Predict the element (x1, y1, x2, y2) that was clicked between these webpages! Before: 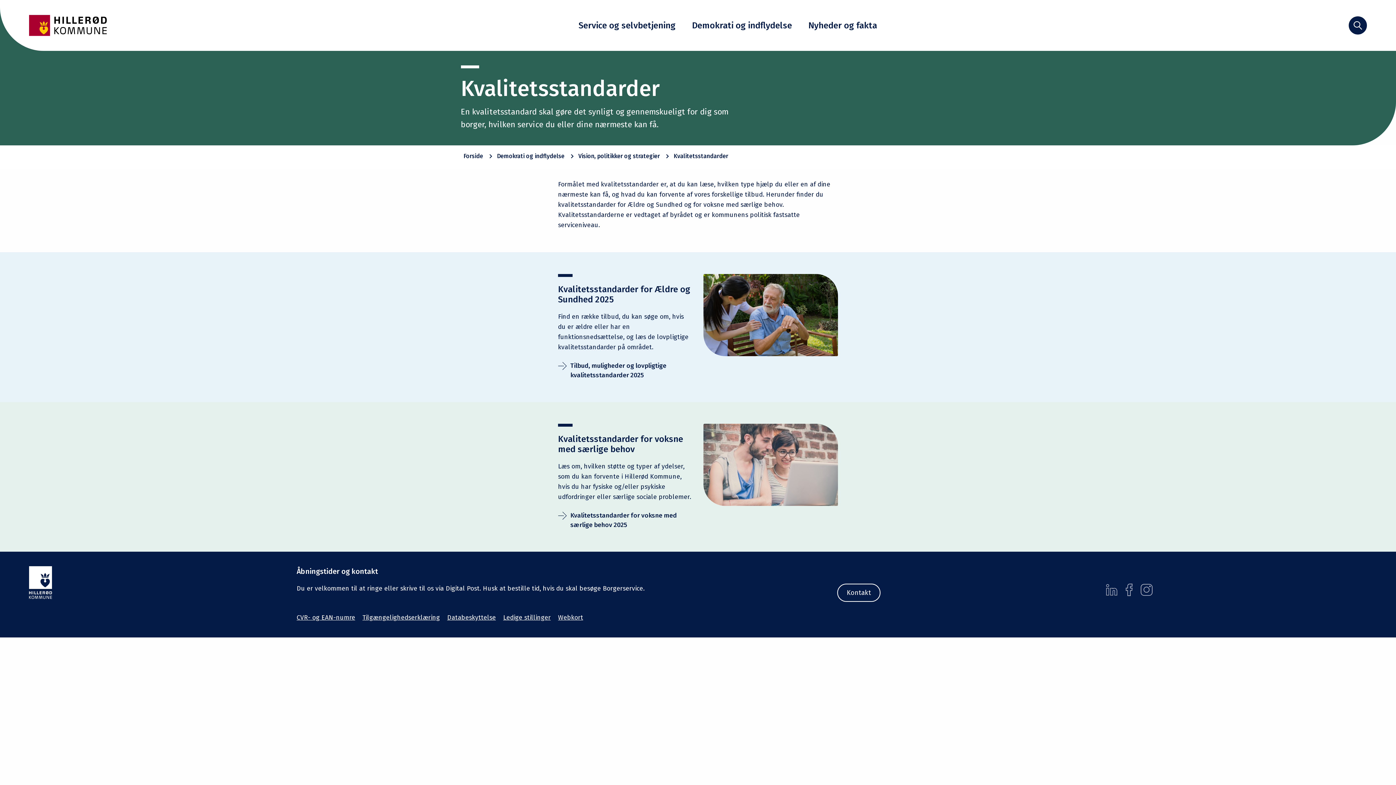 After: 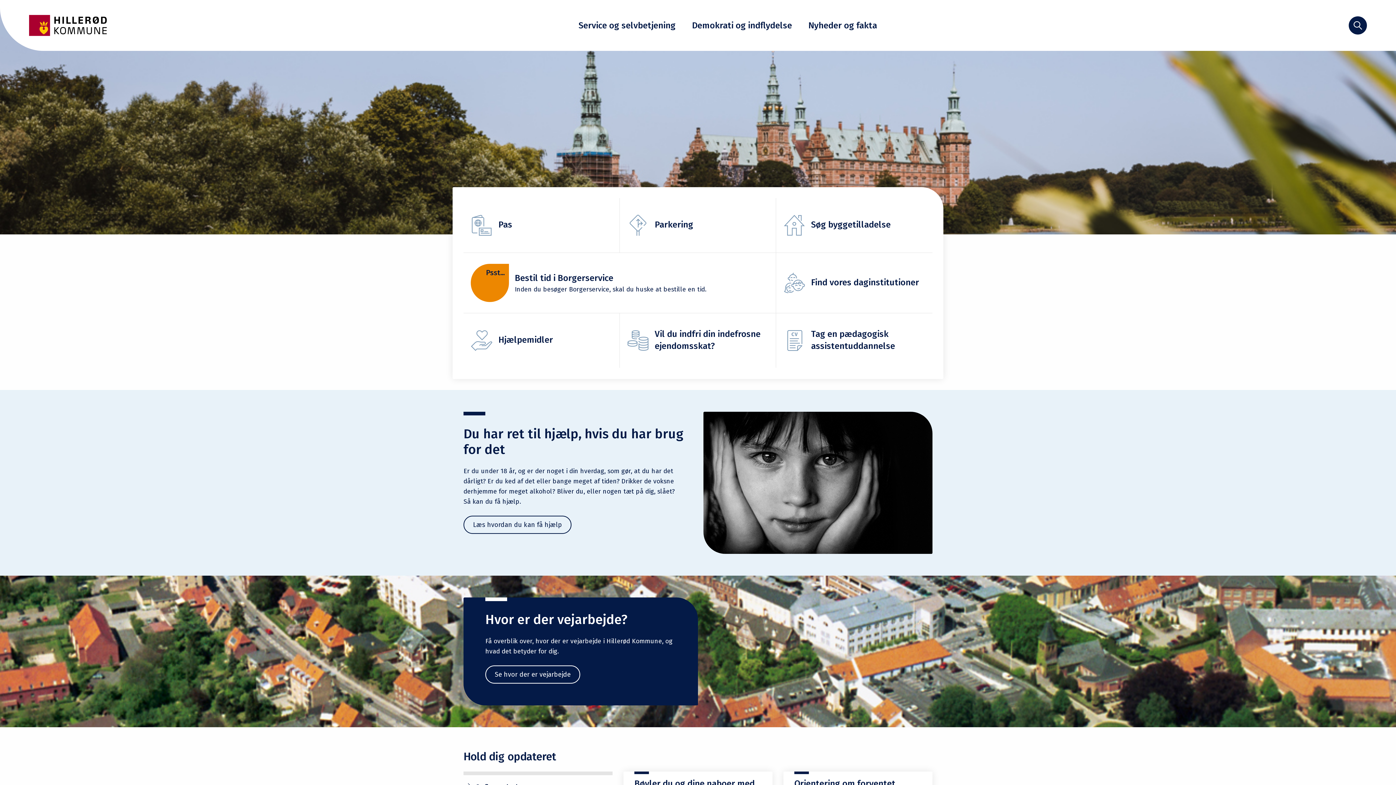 Action: bbox: (29, 566, 285, 599)